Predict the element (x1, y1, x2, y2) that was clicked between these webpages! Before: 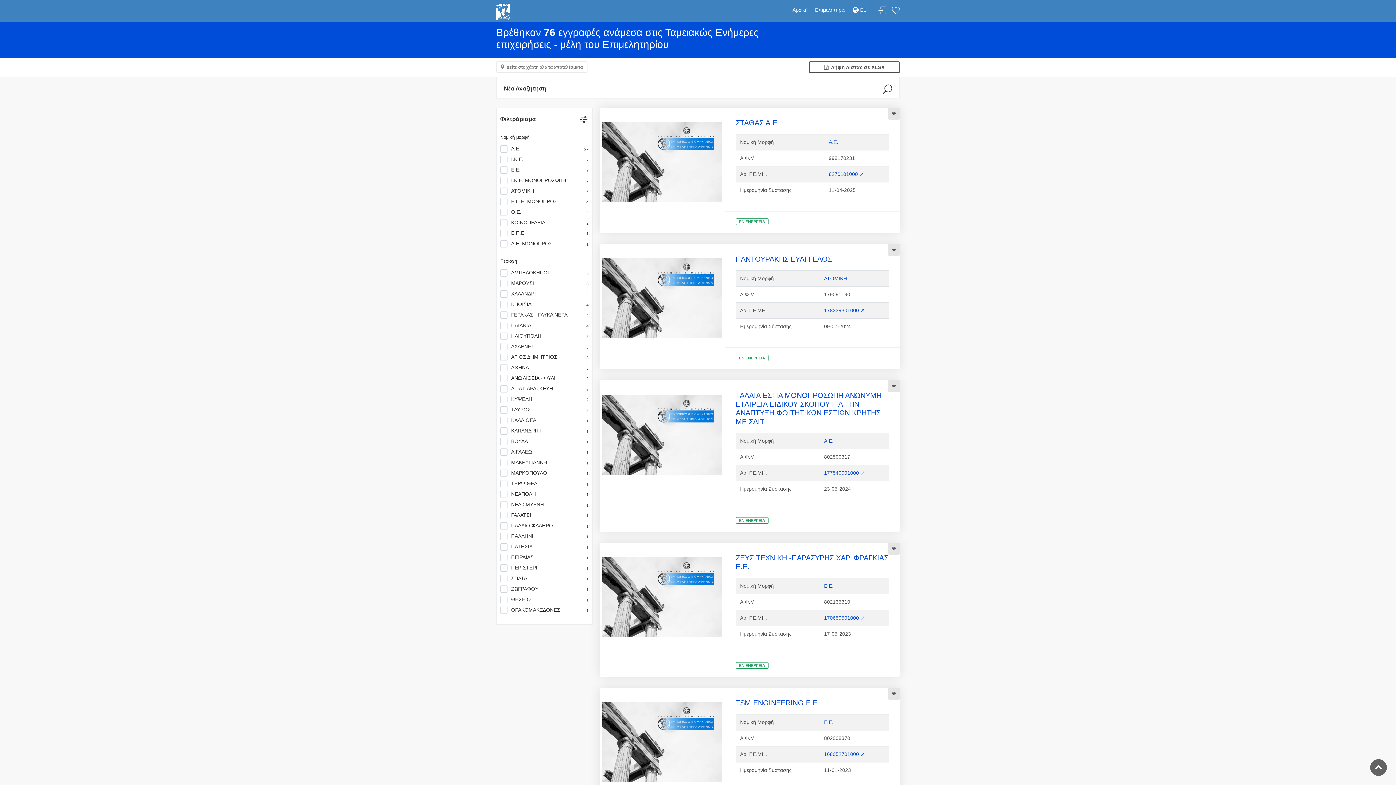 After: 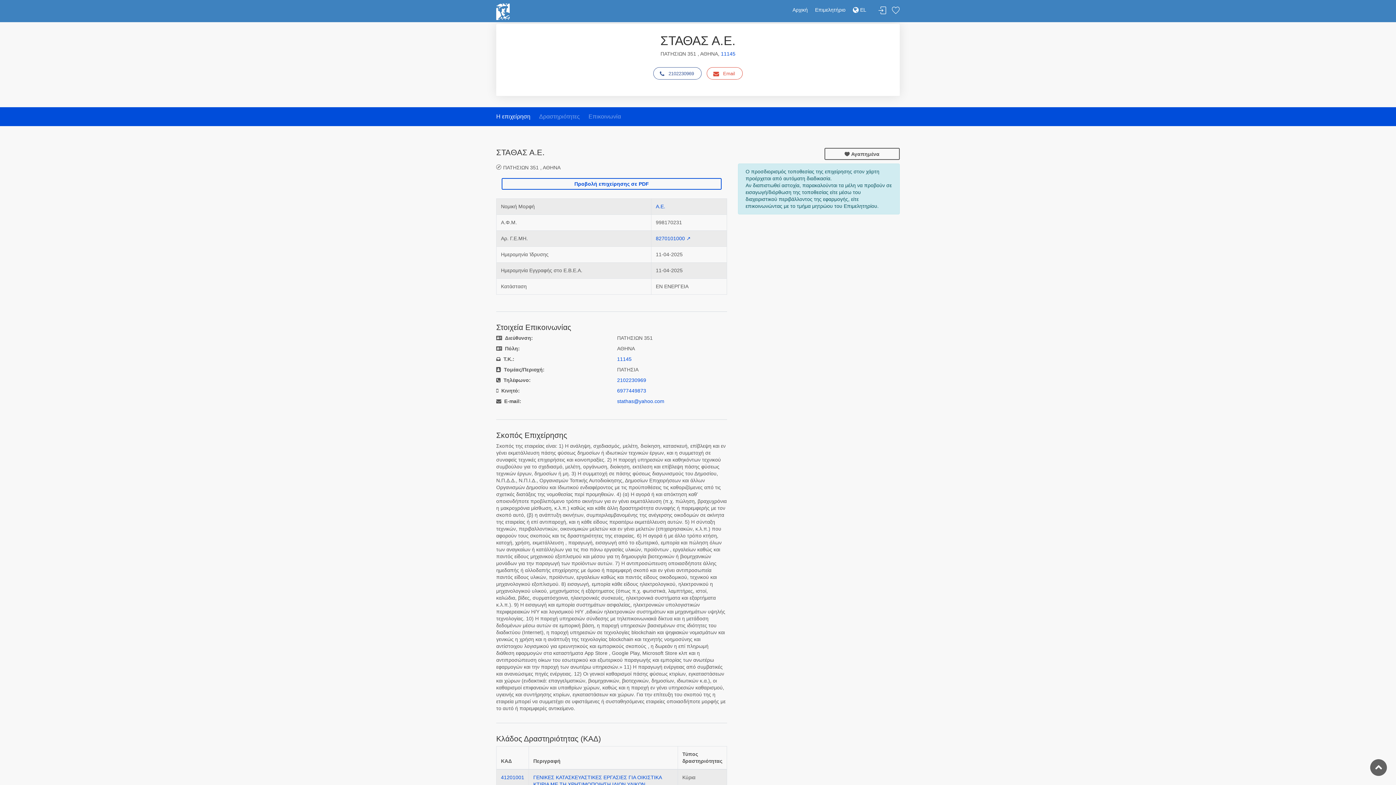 Action: label: ΣΤΑΘΑΣ Α.Ε. bbox: (735, 118, 779, 126)